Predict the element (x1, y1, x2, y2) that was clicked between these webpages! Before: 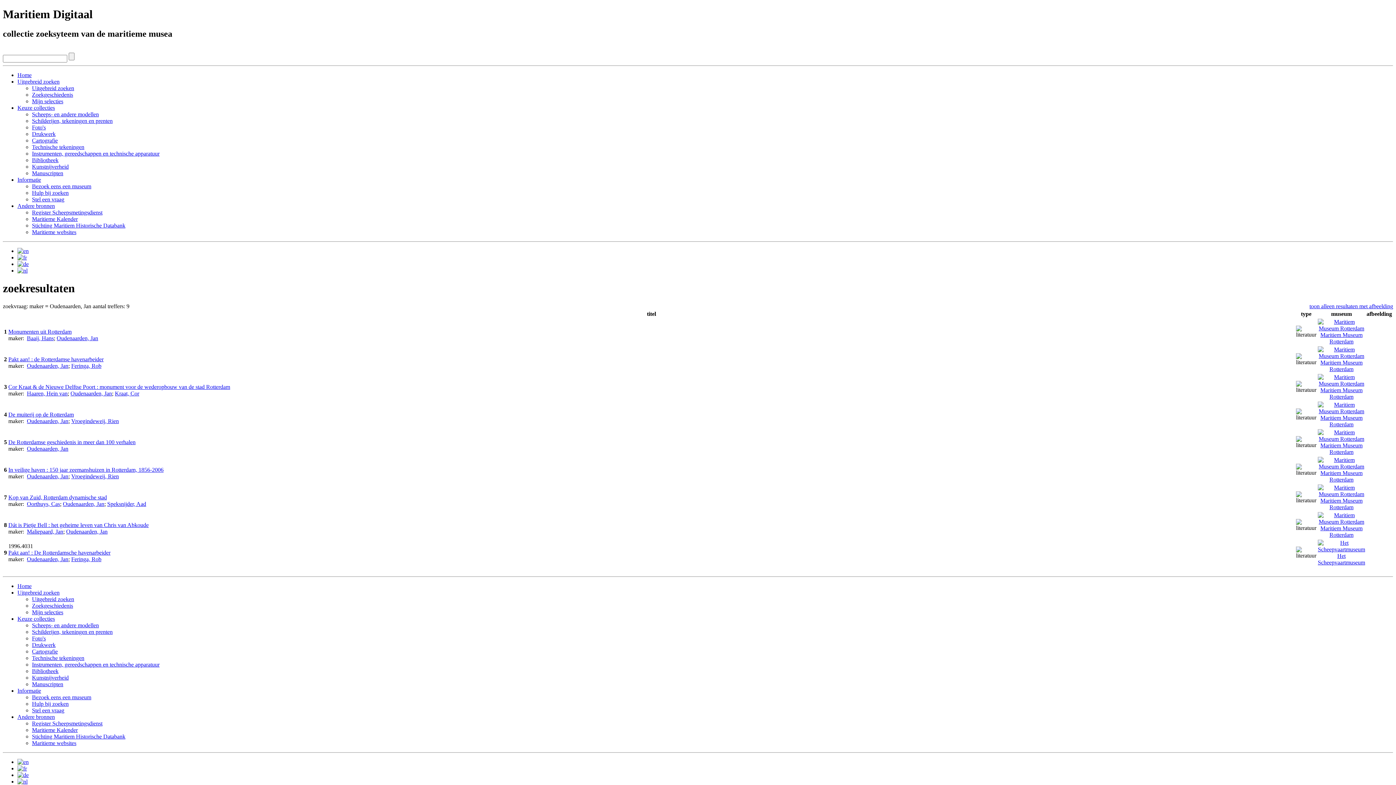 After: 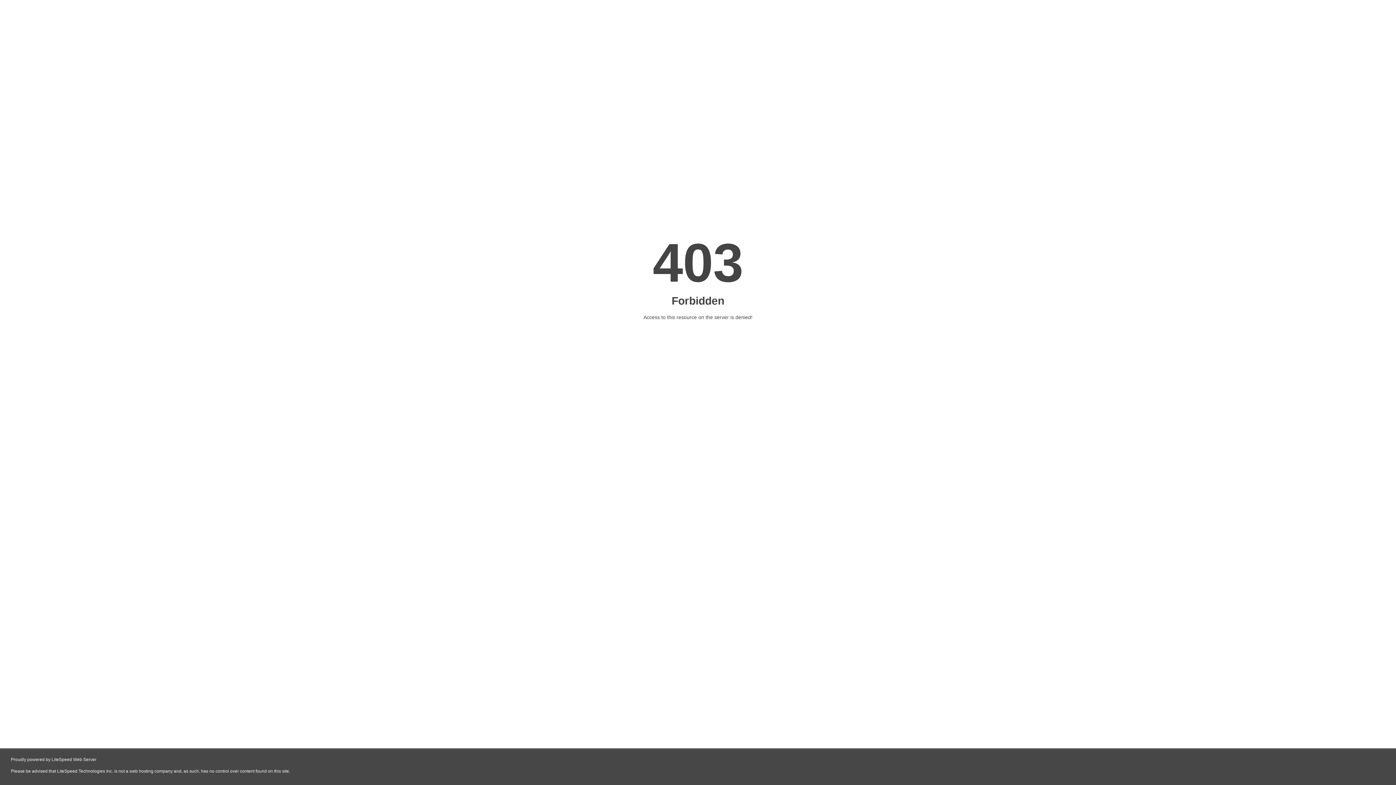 Action: label: Register Scheepsmetingsdienst bbox: (32, 720, 102, 726)